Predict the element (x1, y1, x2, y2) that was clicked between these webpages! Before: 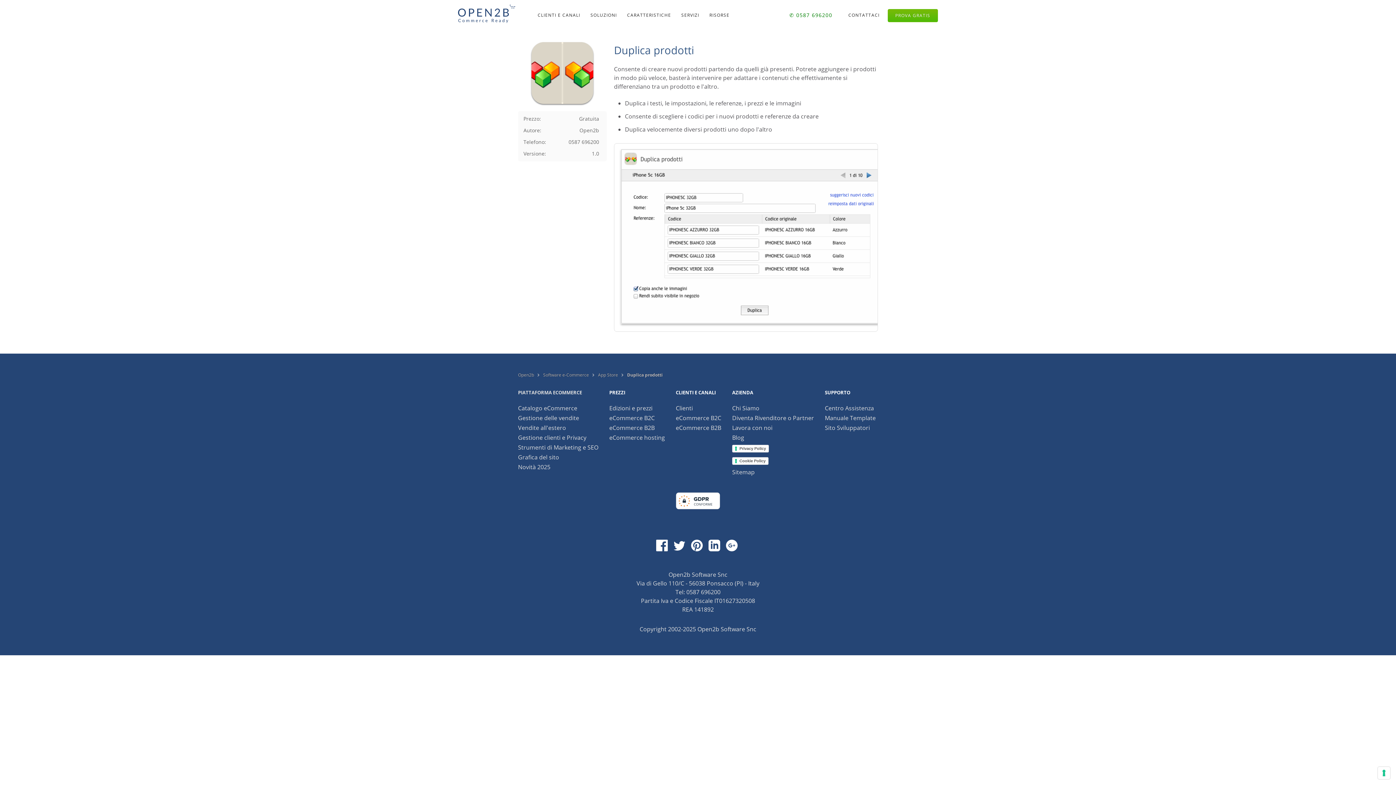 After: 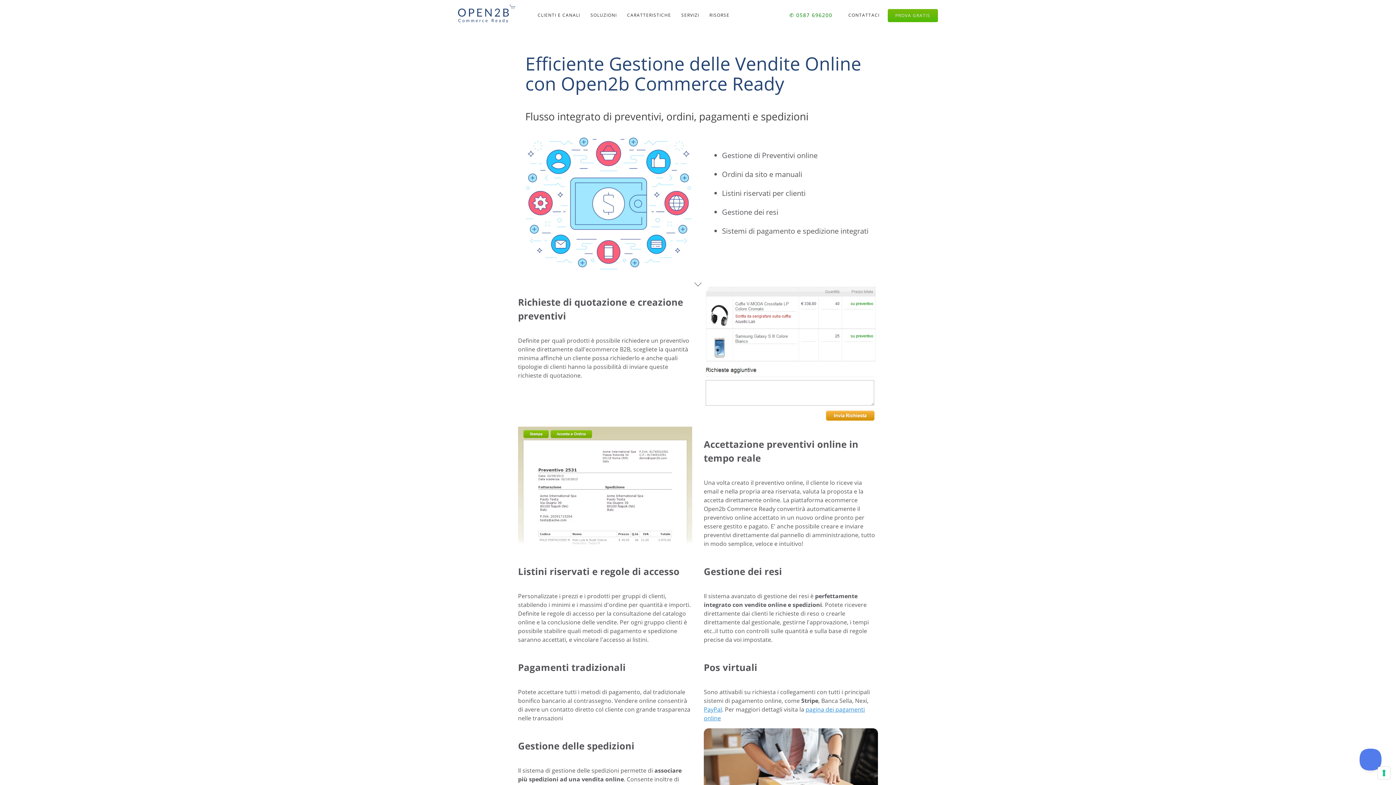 Action: label: Gestione delle vendite bbox: (518, 414, 579, 422)